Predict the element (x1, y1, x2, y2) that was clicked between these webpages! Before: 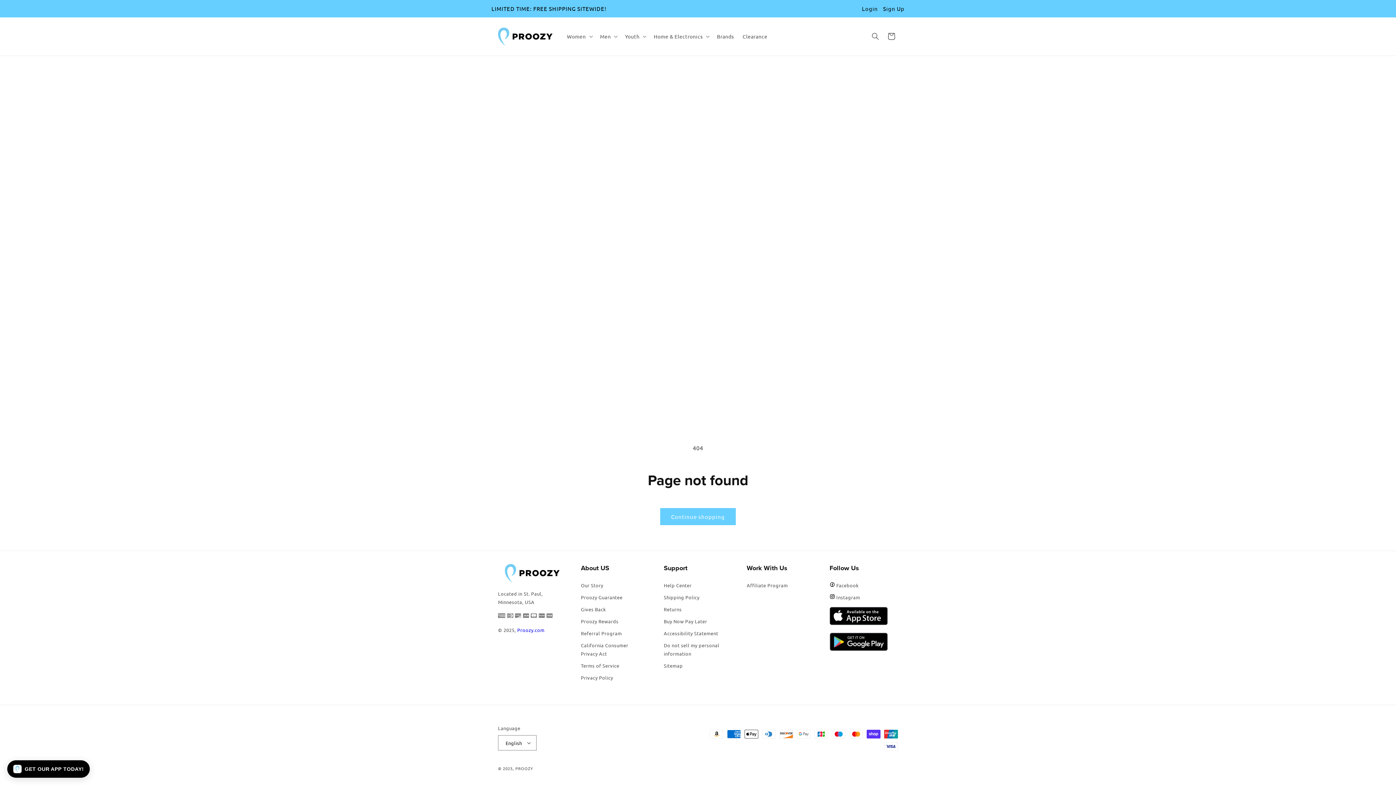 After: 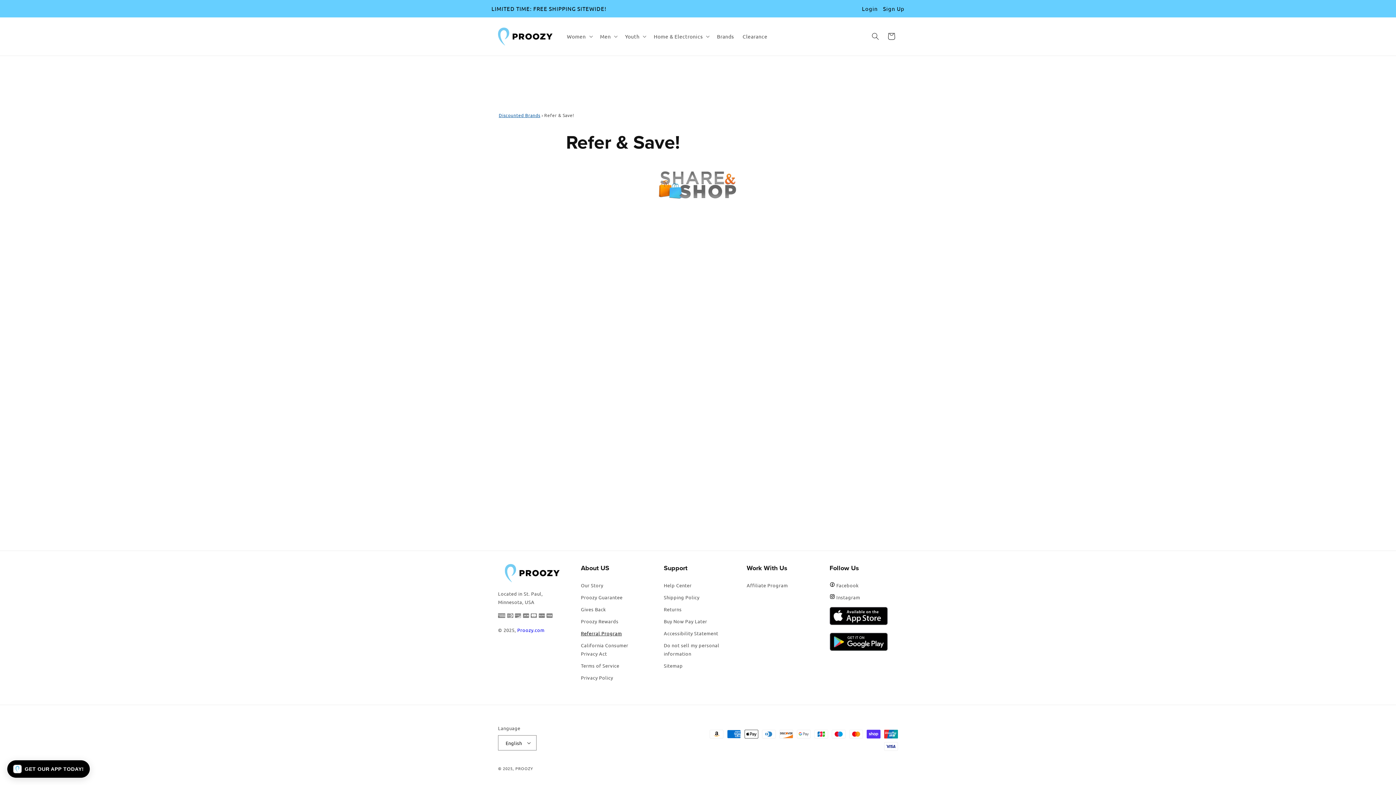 Action: label: Referral Program bbox: (581, 627, 622, 639)